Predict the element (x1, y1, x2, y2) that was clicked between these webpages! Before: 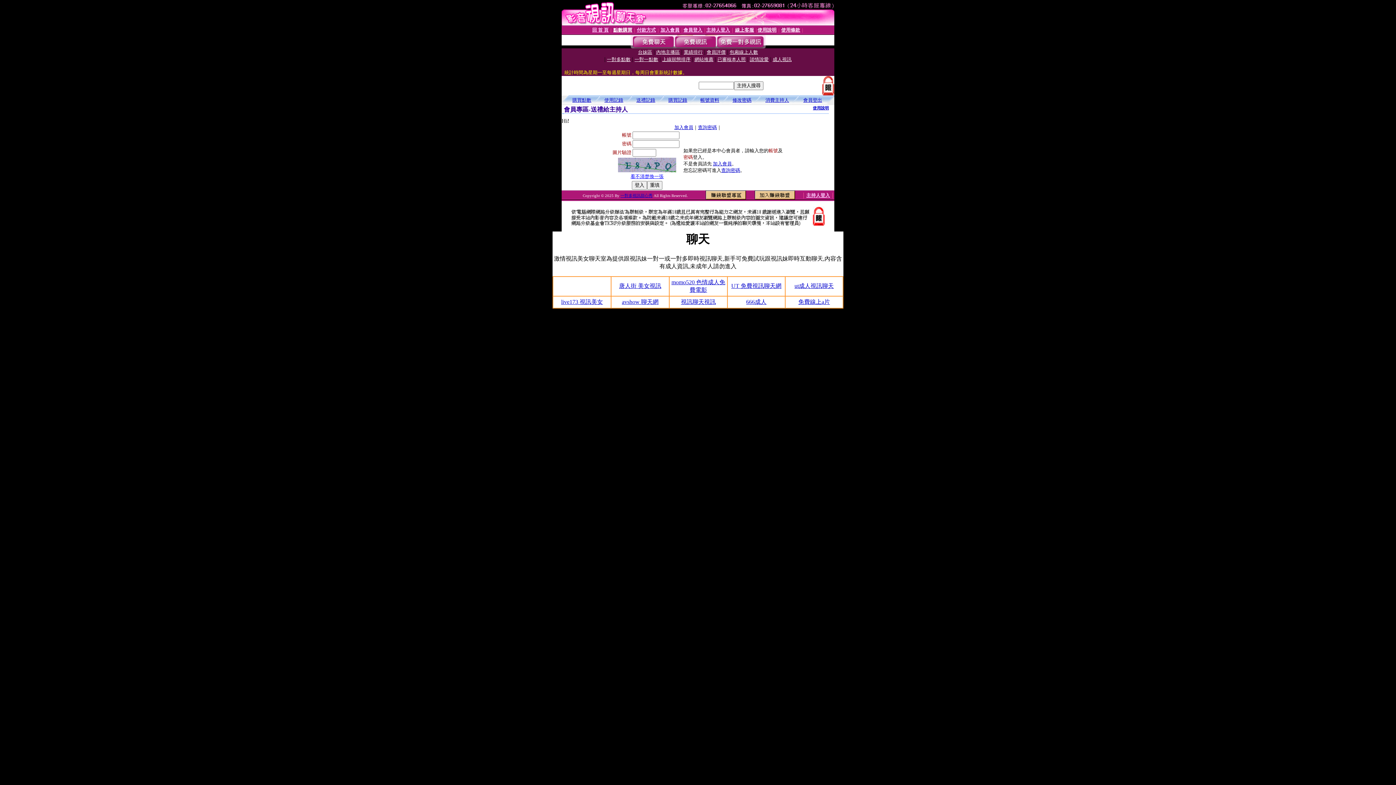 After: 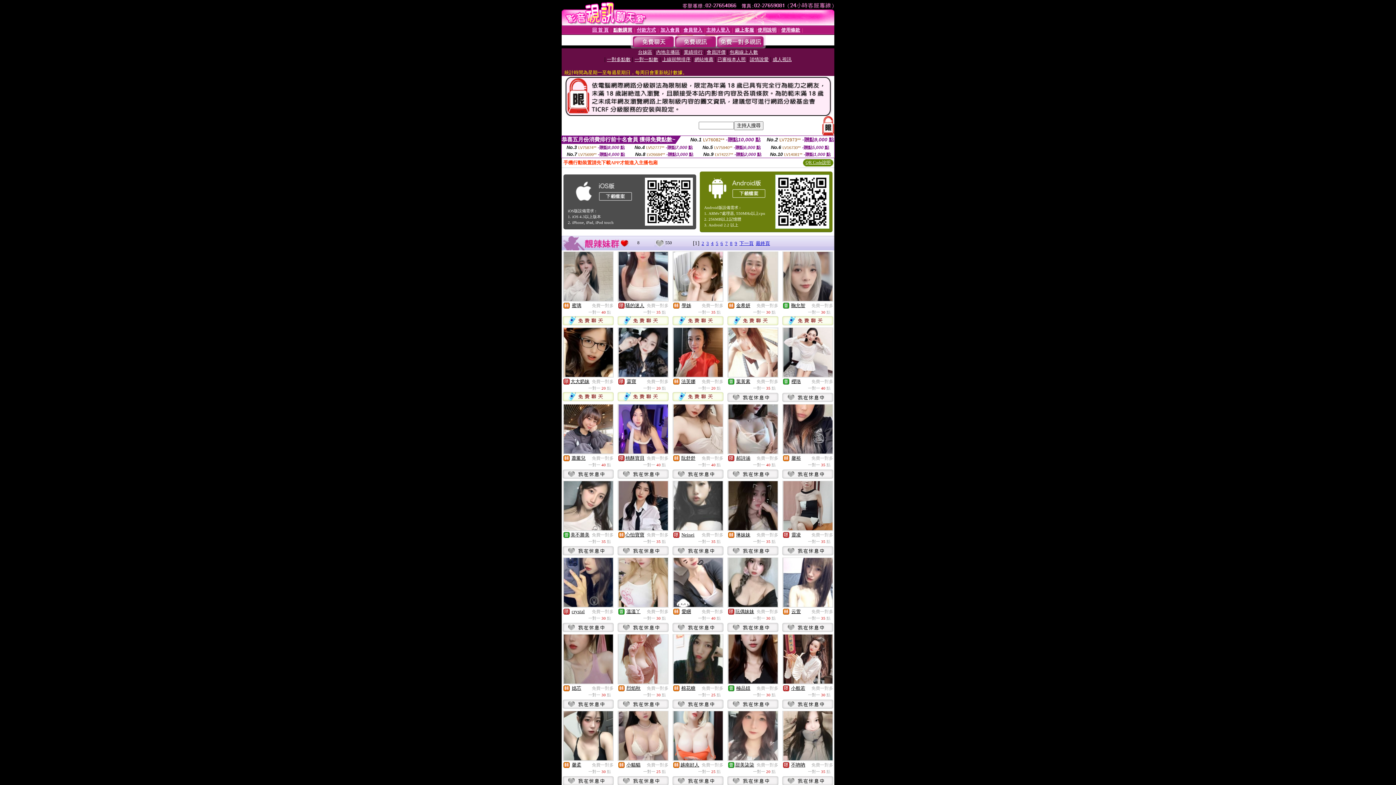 Action: bbox: (716, 43, 764, 49)